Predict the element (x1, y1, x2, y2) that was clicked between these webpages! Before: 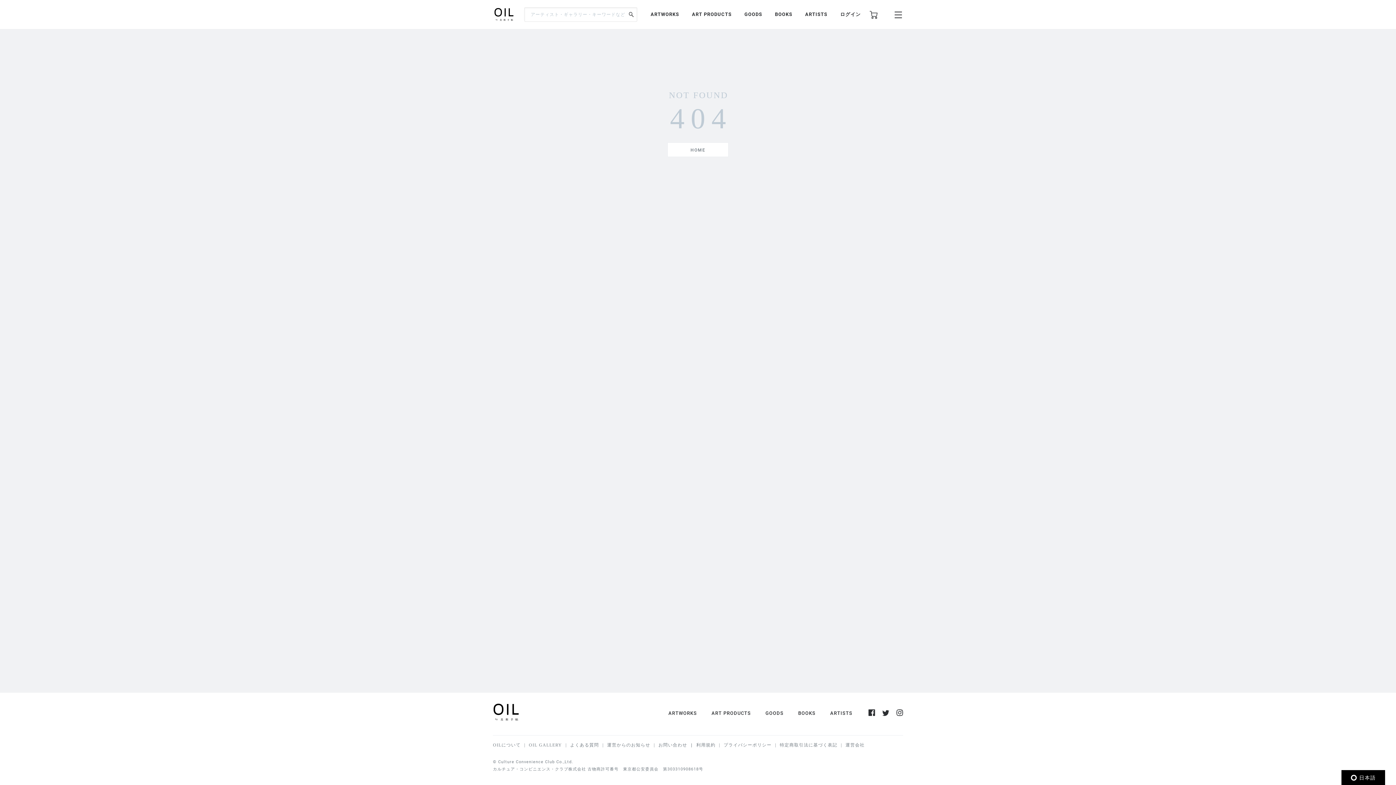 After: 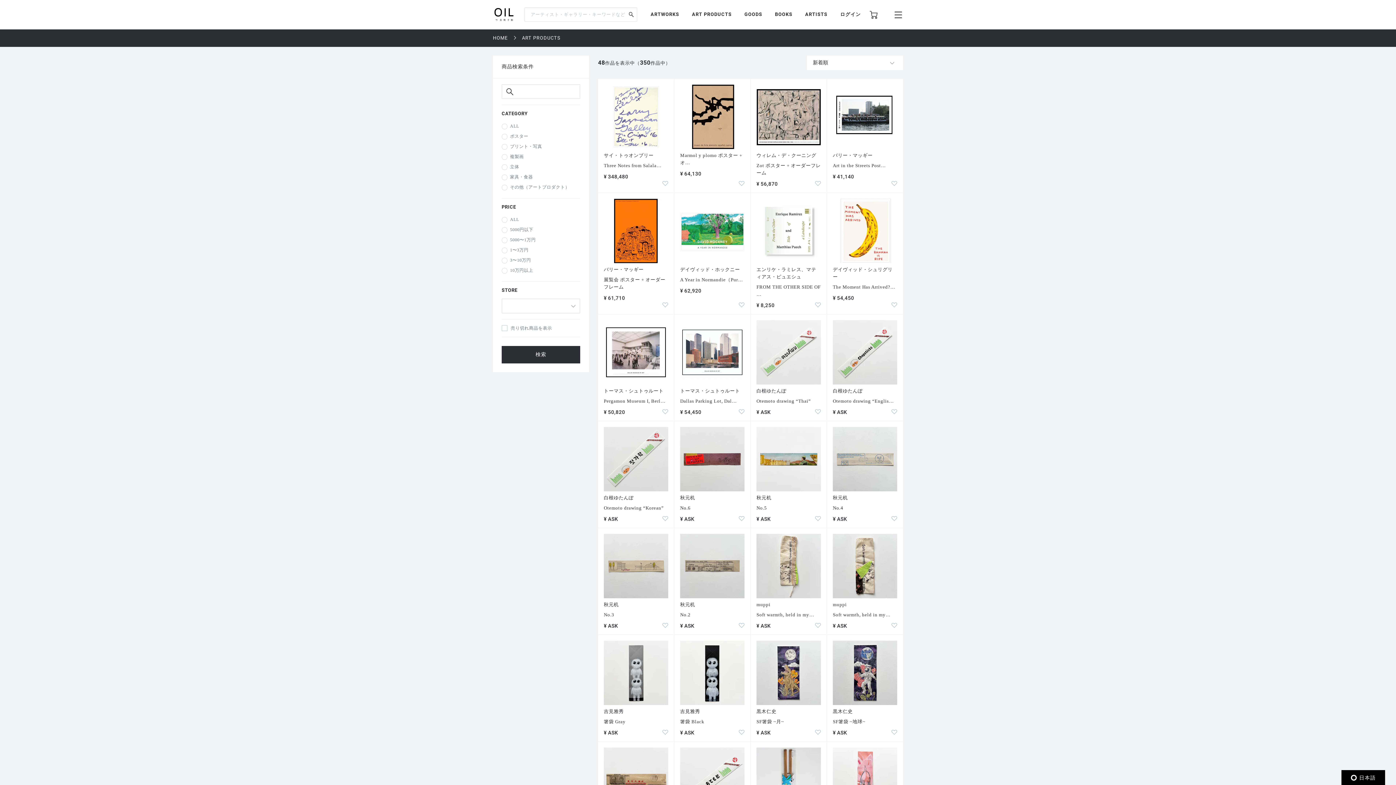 Action: bbox: (711, 709, 751, 718) label: ART PRODUCTS